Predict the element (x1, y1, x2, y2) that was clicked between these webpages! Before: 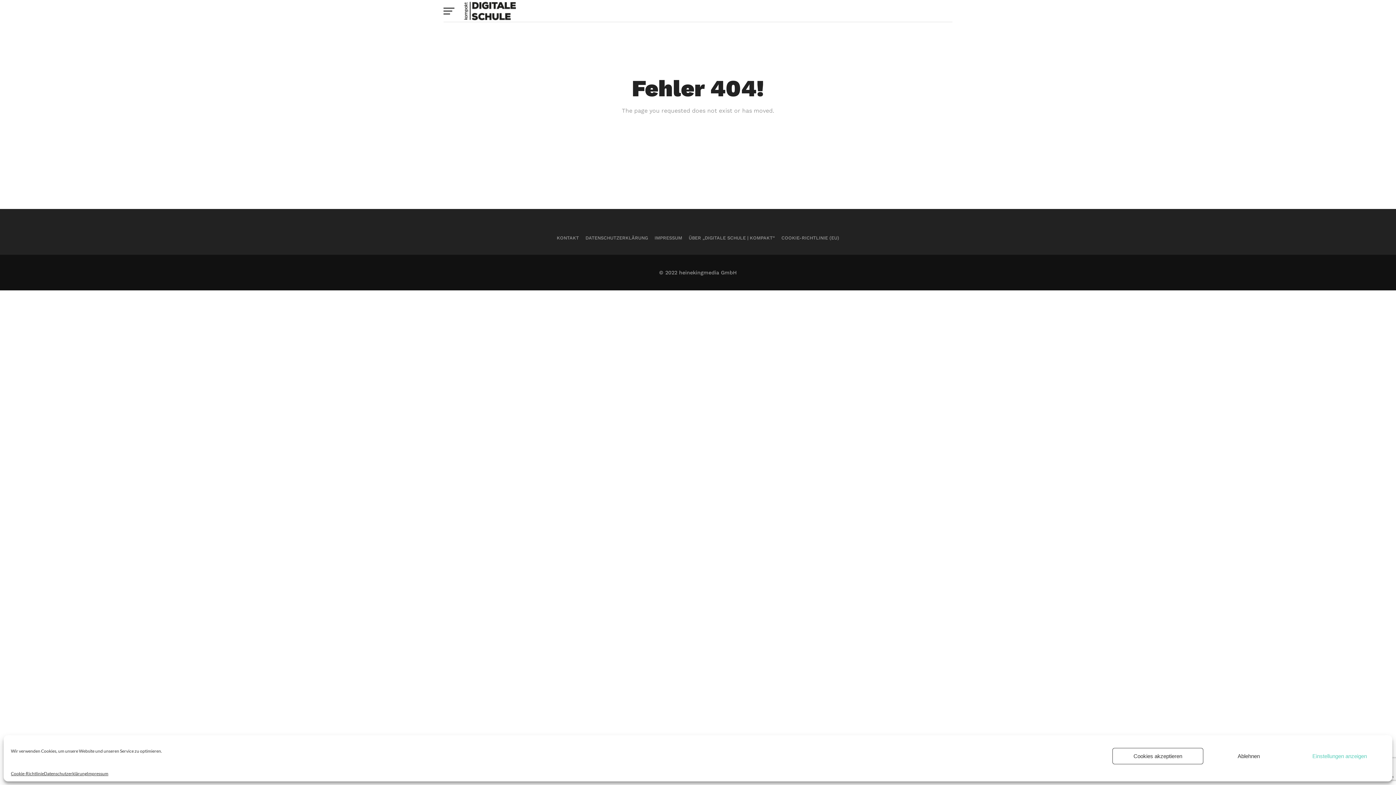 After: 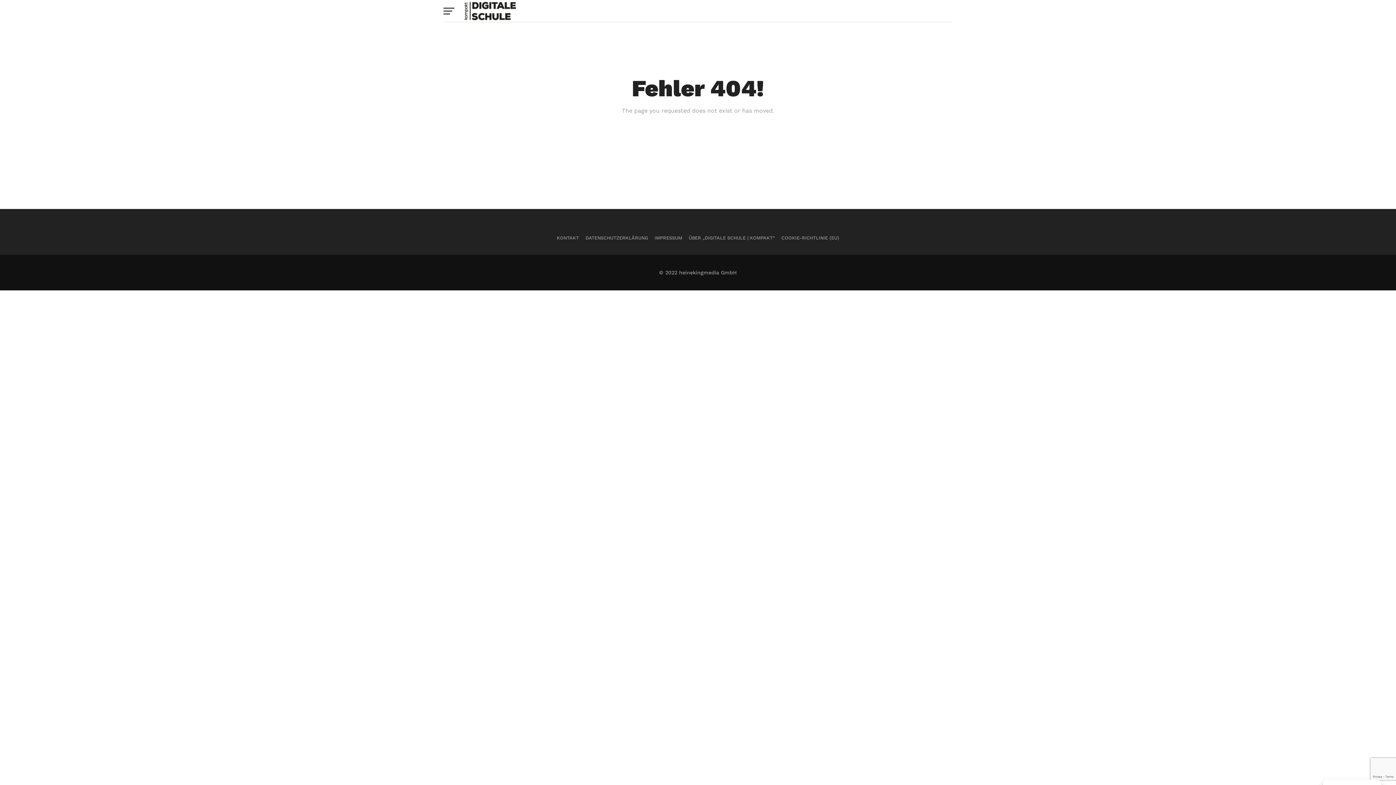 Action: bbox: (1112, 748, 1203, 764) label: Cookies akzeptieren